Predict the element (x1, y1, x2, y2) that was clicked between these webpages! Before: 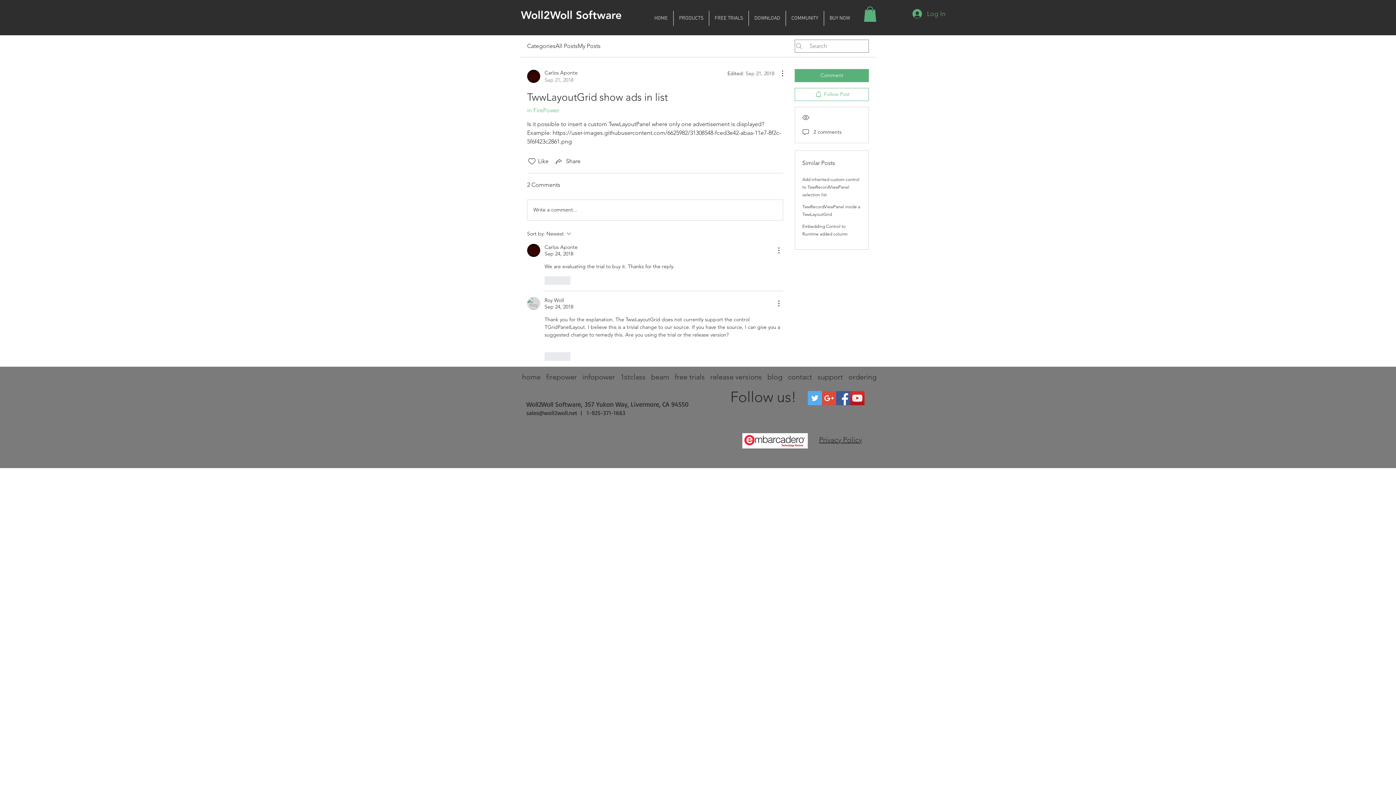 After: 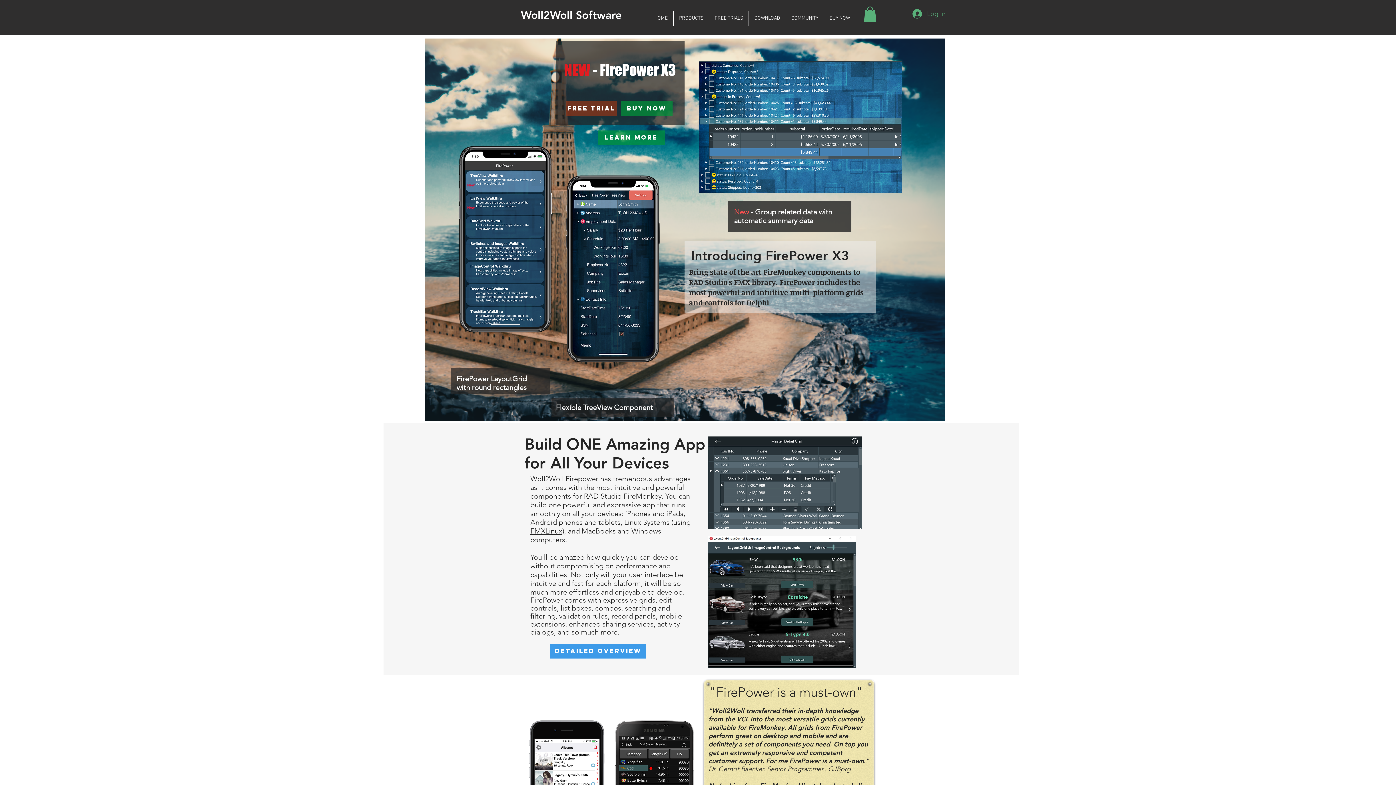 Action: label: firepower bbox: (546, 372, 577, 381)